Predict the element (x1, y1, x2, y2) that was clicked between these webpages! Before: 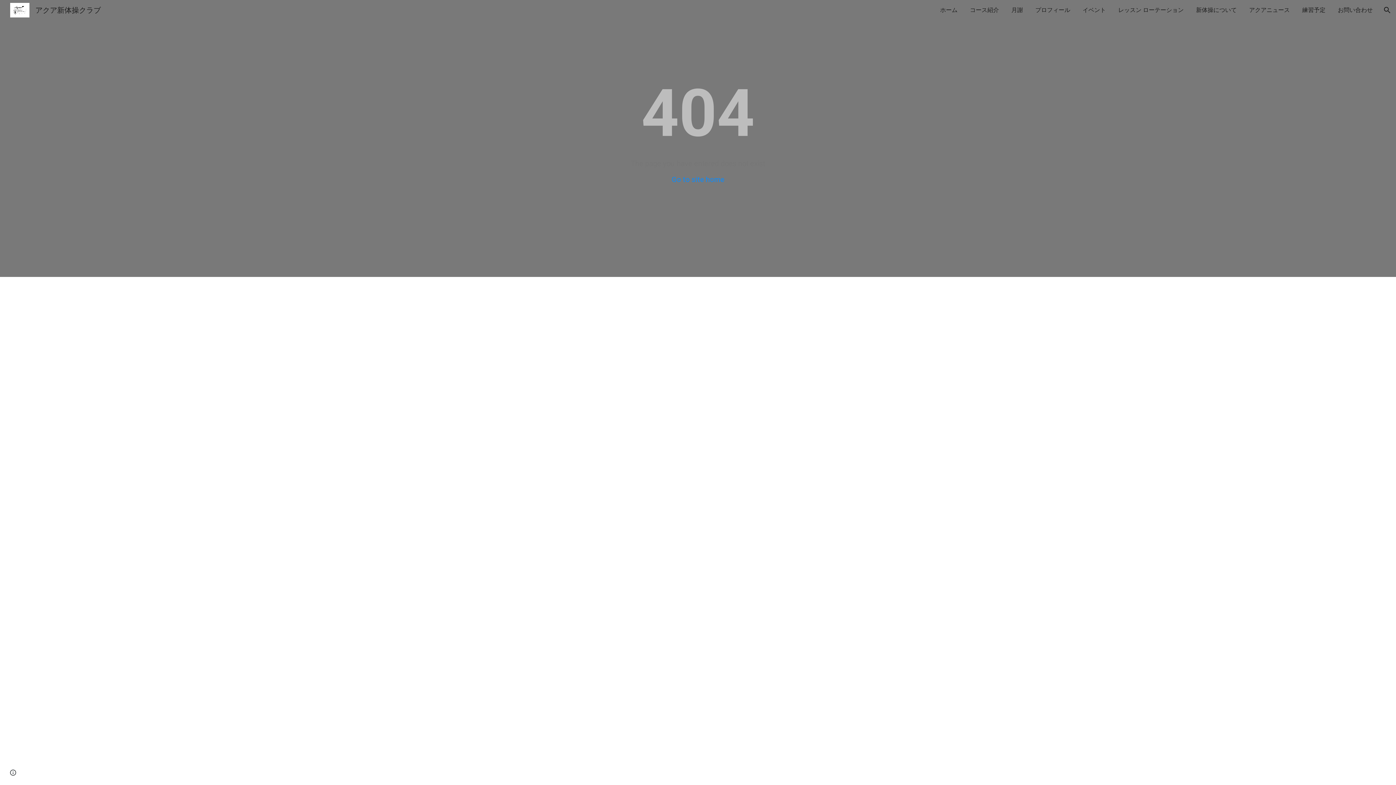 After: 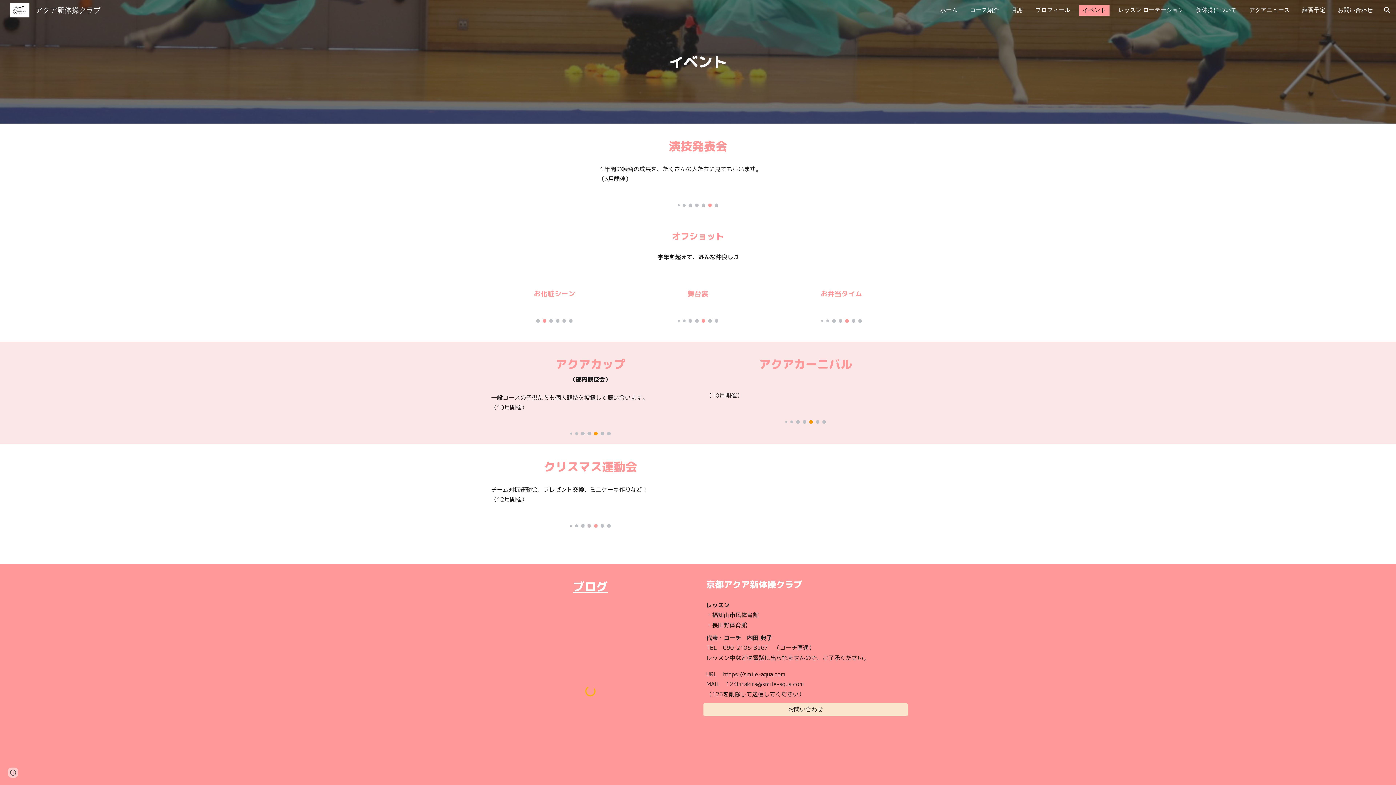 Action: label: イベント bbox: (1079, 4, 1109, 15)